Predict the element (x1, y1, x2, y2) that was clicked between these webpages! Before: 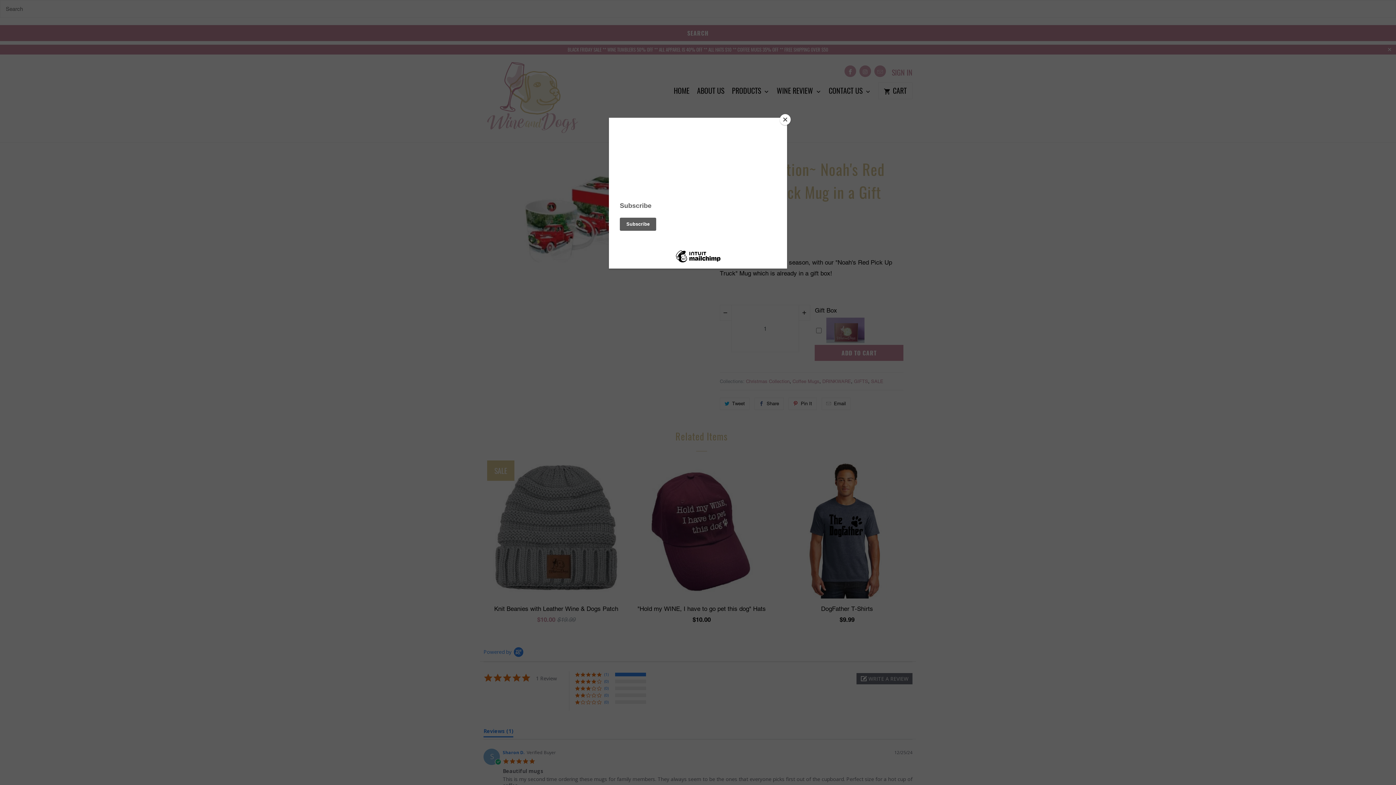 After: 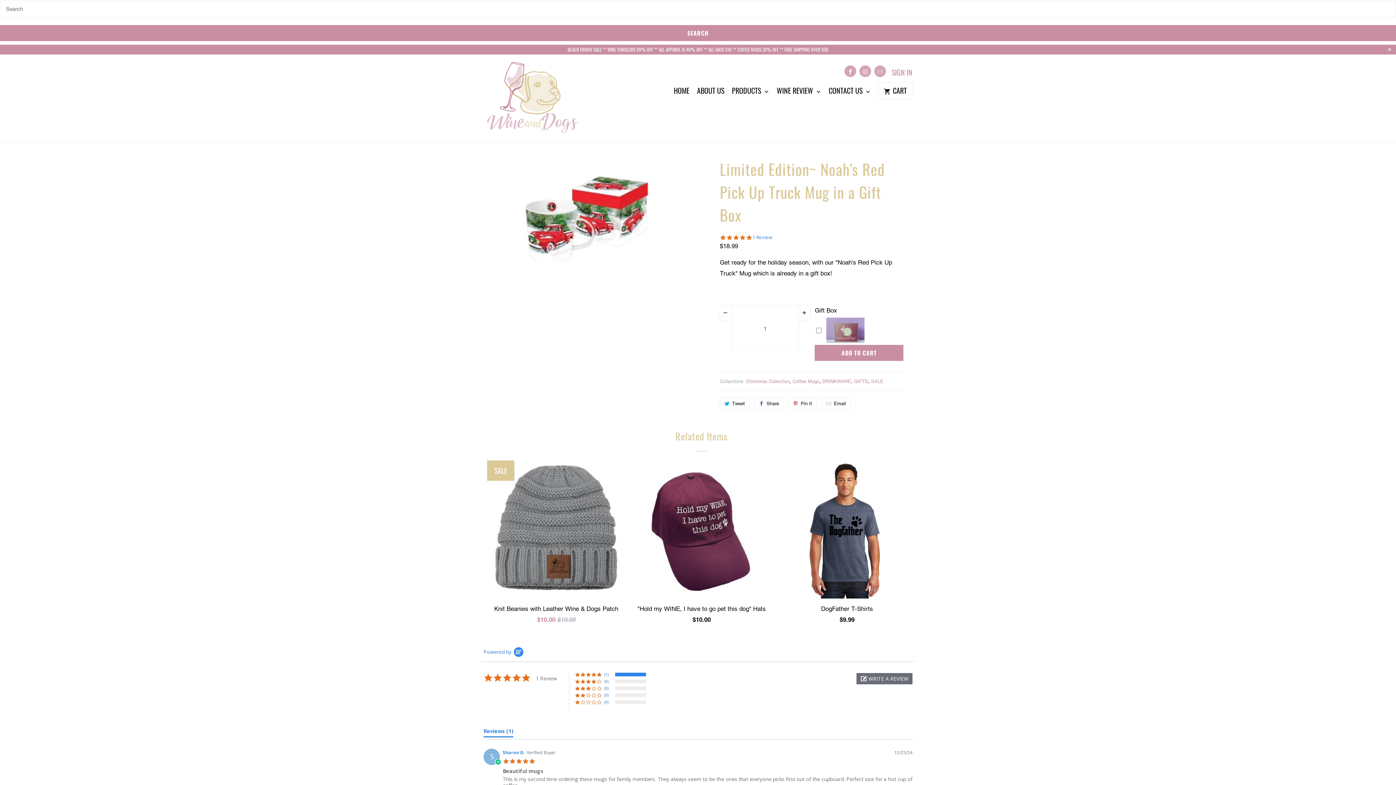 Action: bbox: (780, 114, 790, 125) label: Close